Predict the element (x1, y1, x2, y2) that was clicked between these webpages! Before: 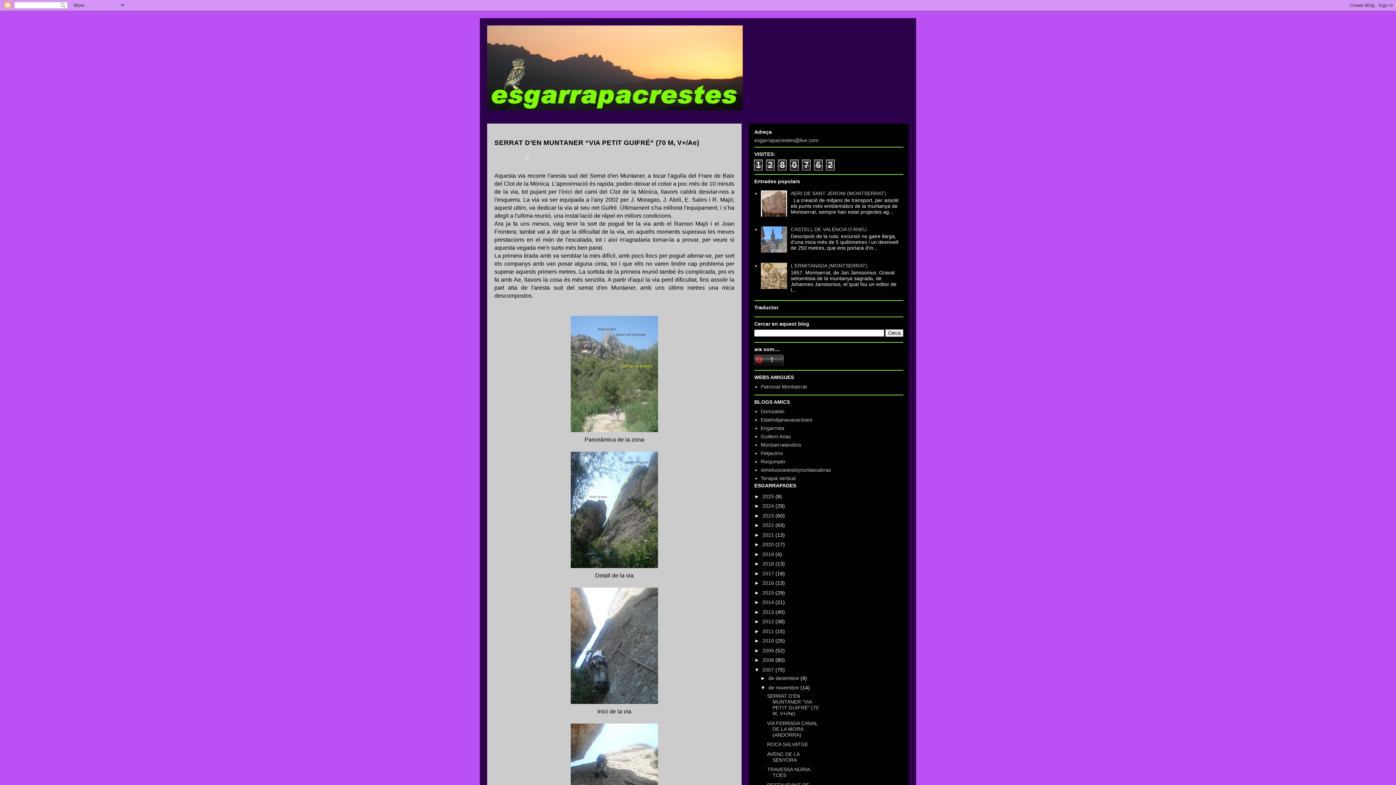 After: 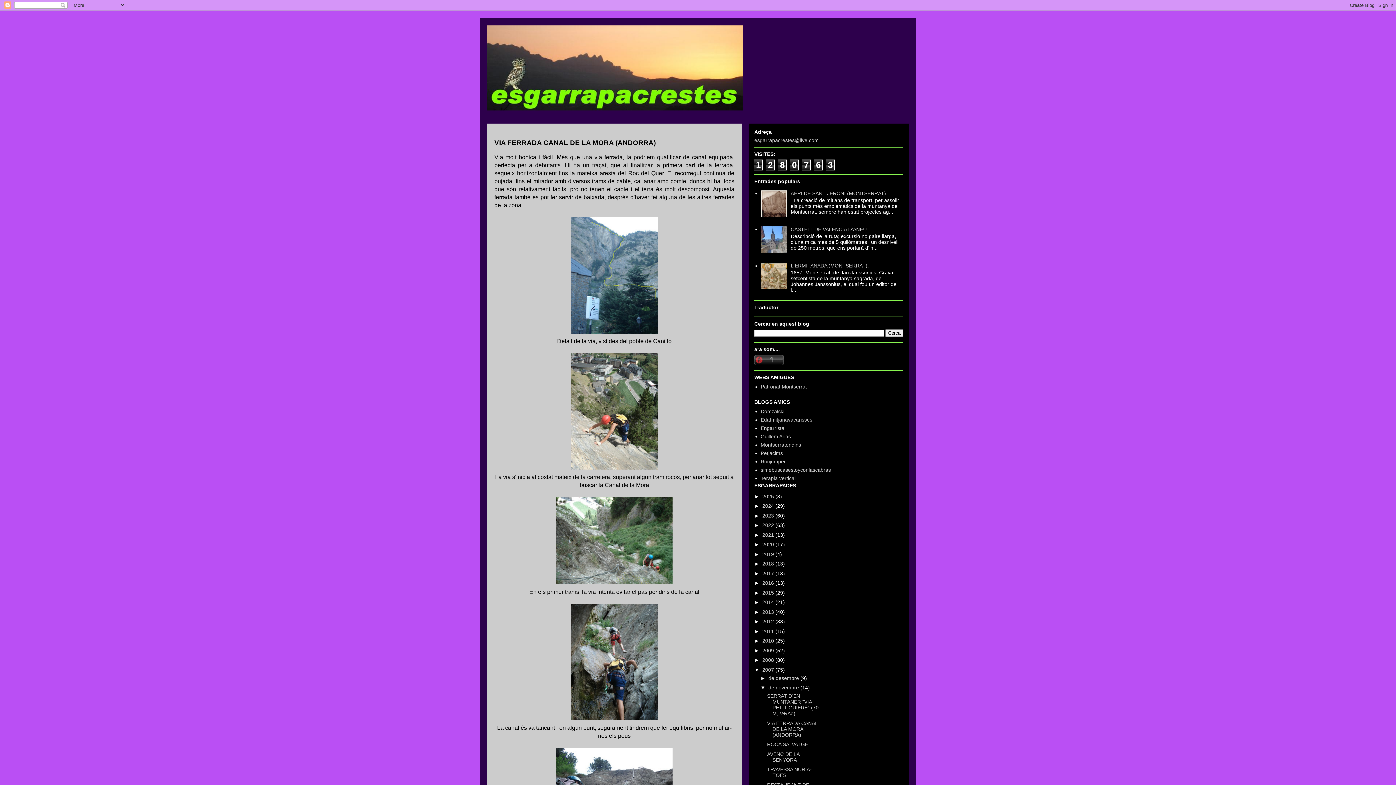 Action: label: VIA FERRADA CANAL DE LA MORA (ANDORRA) bbox: (767, 720, 817, 738)